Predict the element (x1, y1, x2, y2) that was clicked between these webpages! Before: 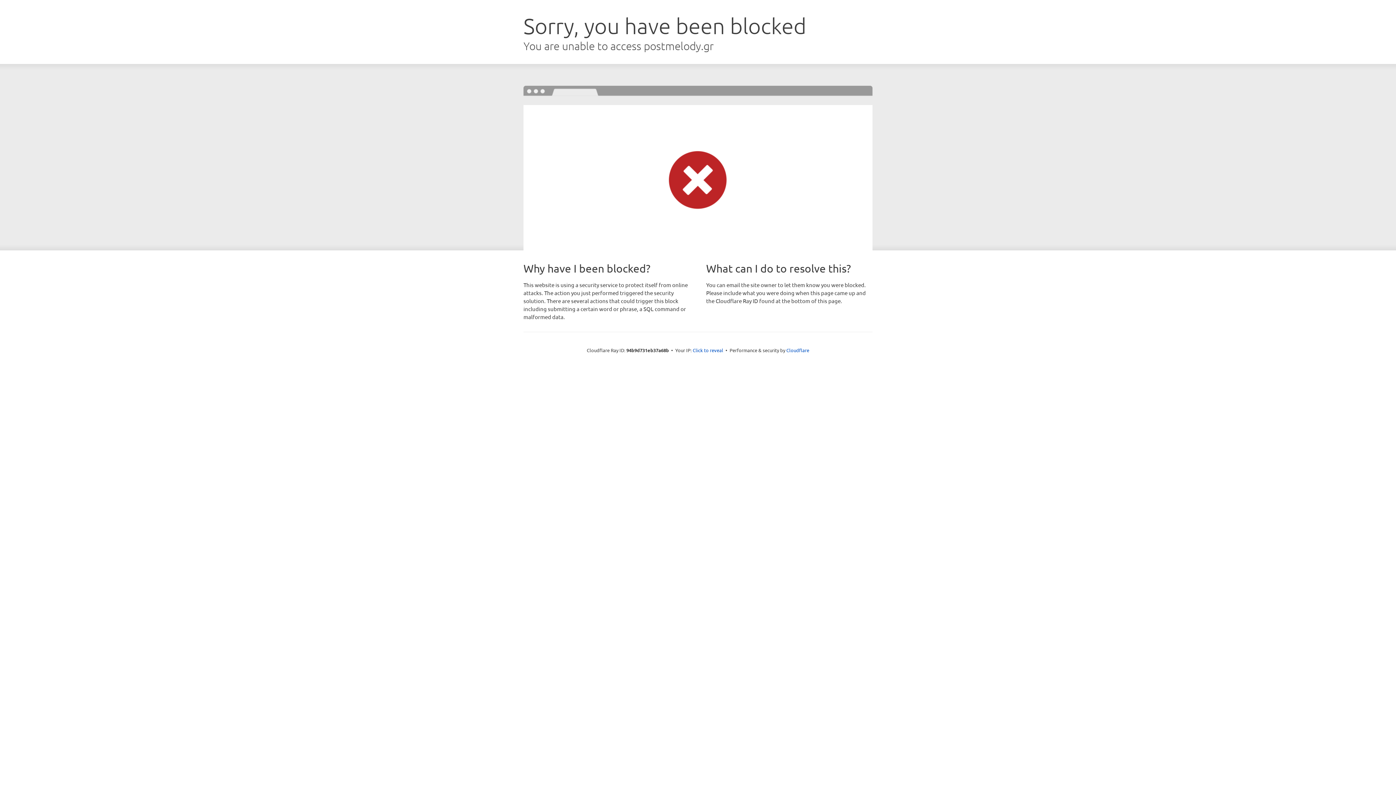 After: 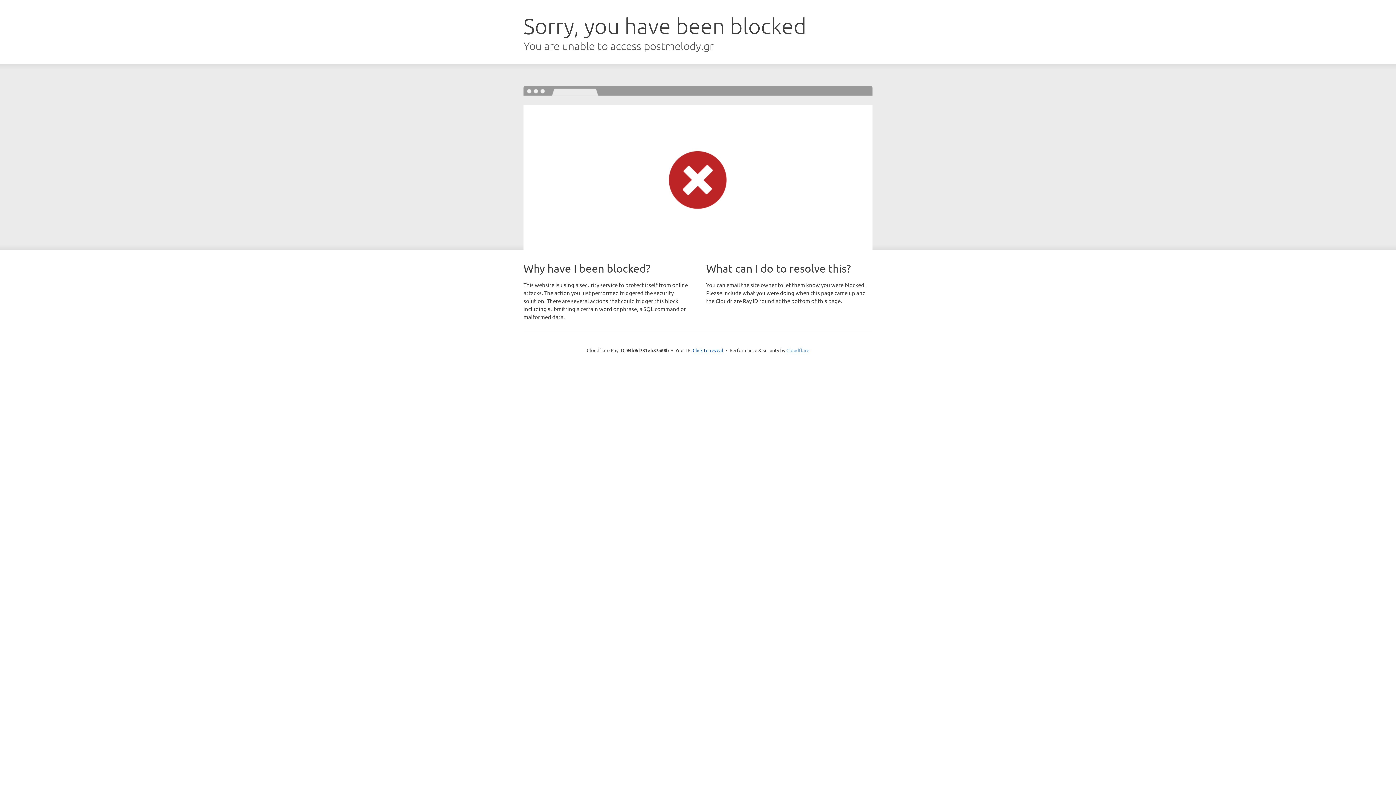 Action: bbox: (786, 347, 809, 353) label: Cloudflare